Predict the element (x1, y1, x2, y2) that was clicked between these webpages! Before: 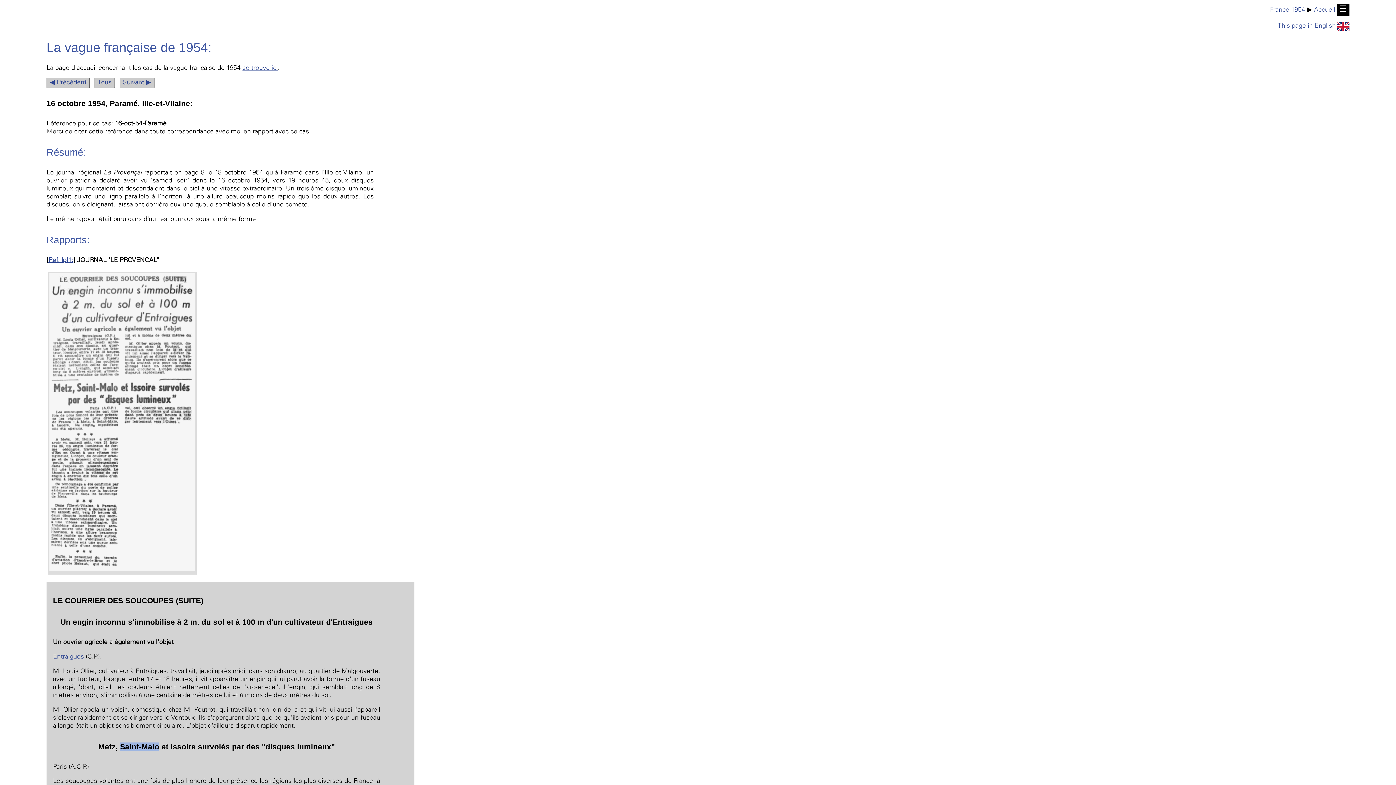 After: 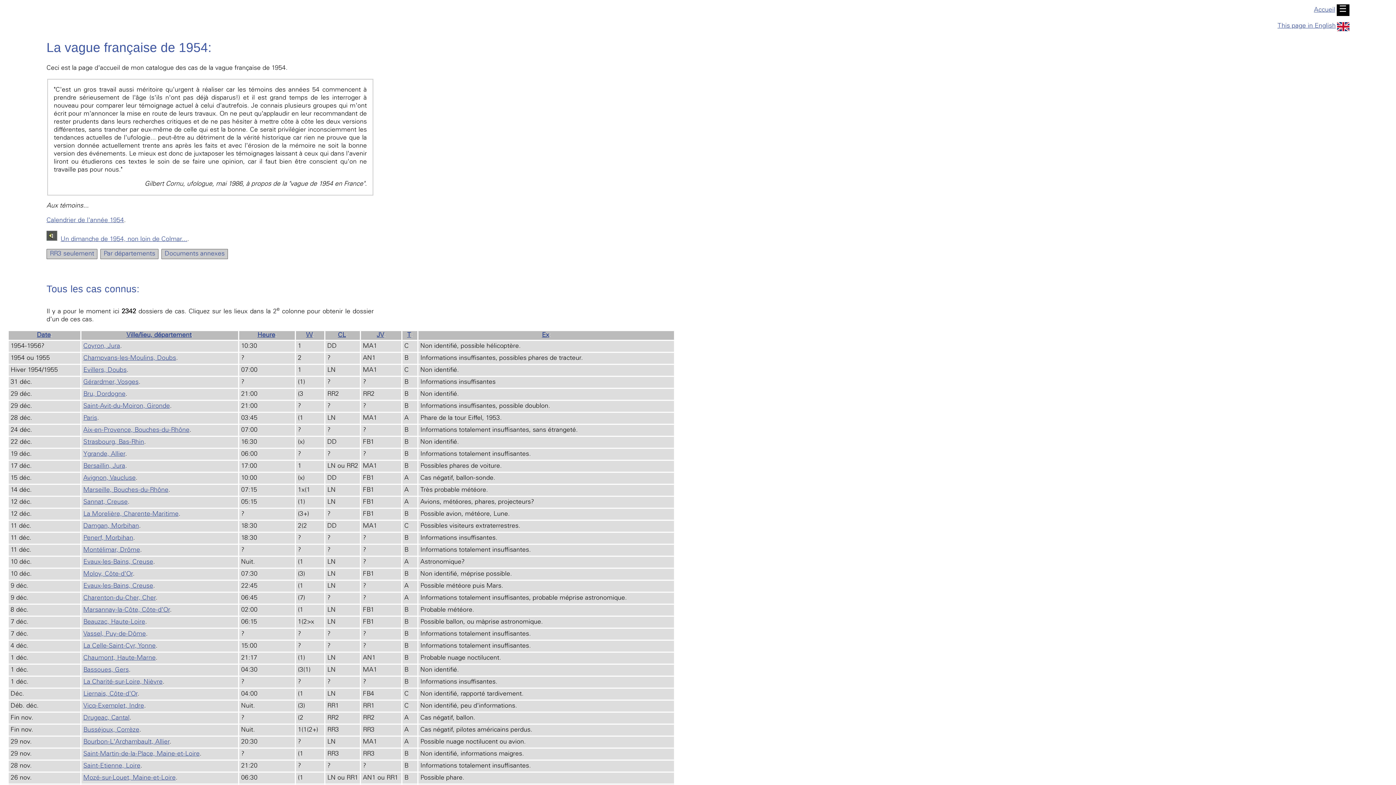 Action: bbox: (242, 65, 277, 71) label: se trouve ici